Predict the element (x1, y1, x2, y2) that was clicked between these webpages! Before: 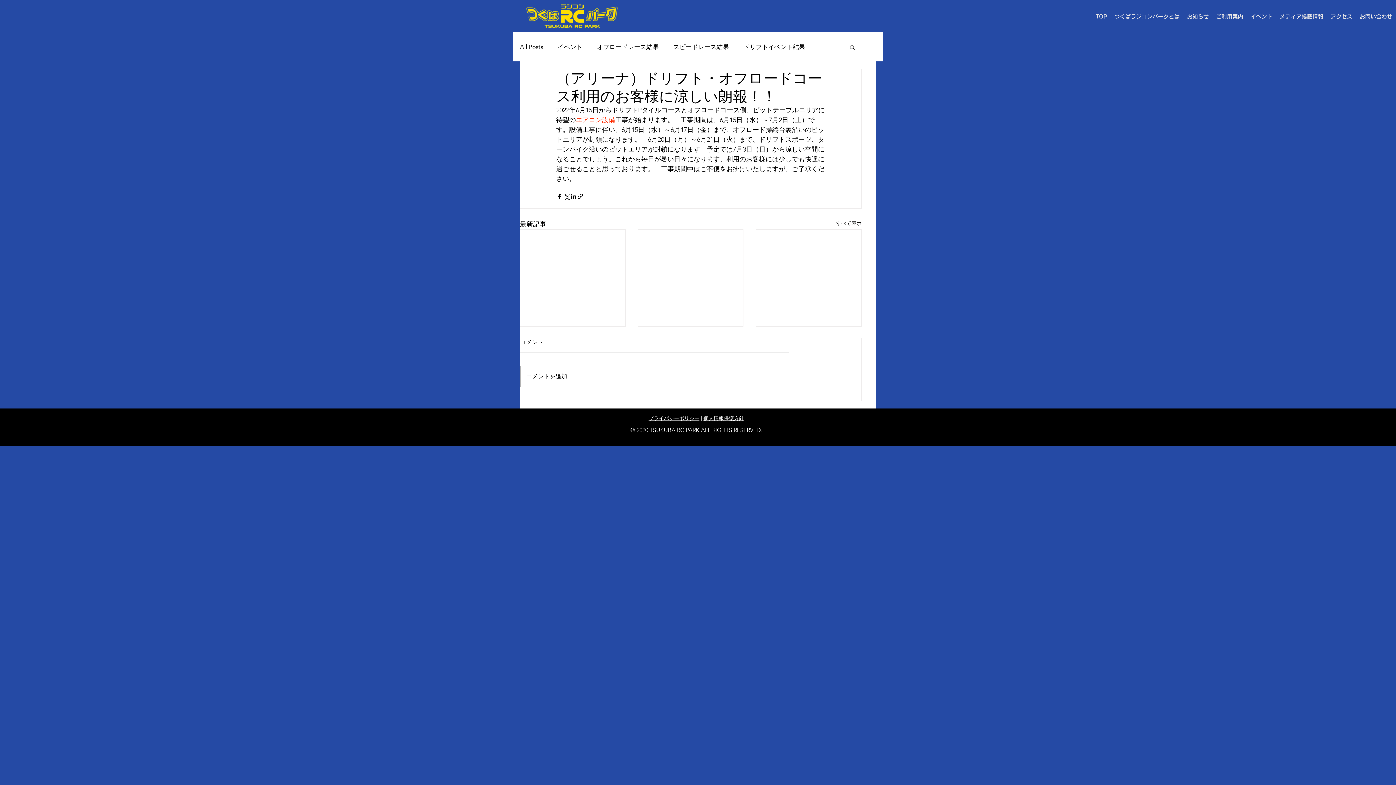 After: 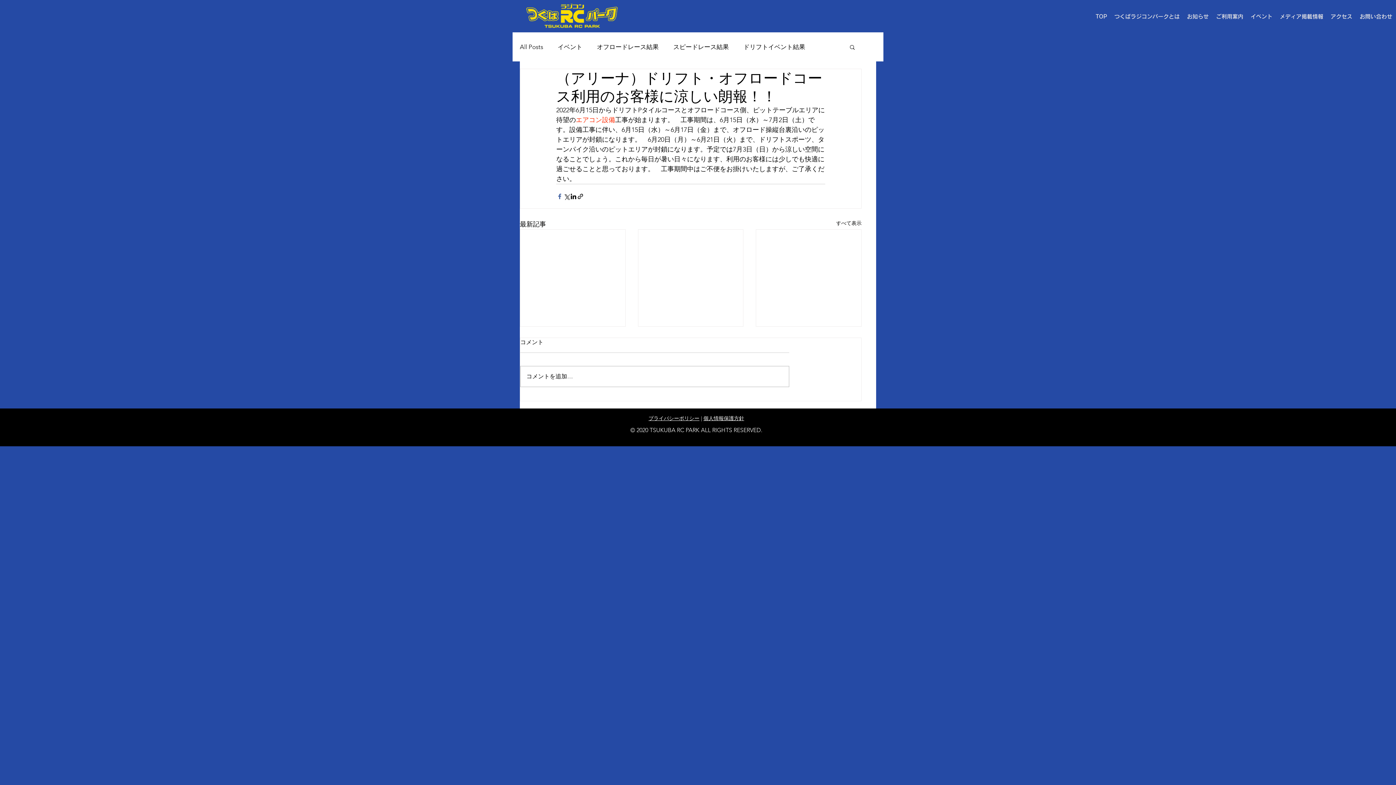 Action: label: Facebook でシェア bbox: (556, 192, 563, 199)